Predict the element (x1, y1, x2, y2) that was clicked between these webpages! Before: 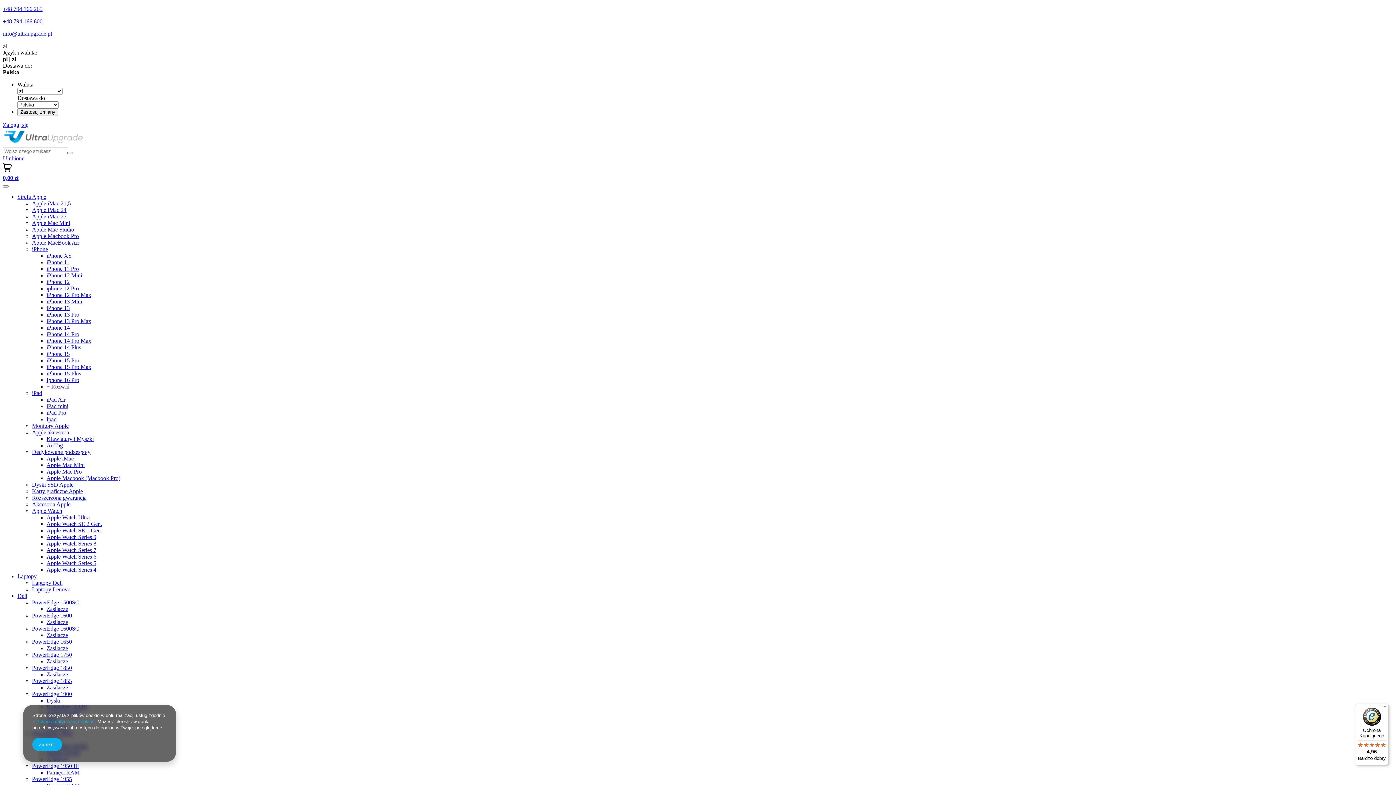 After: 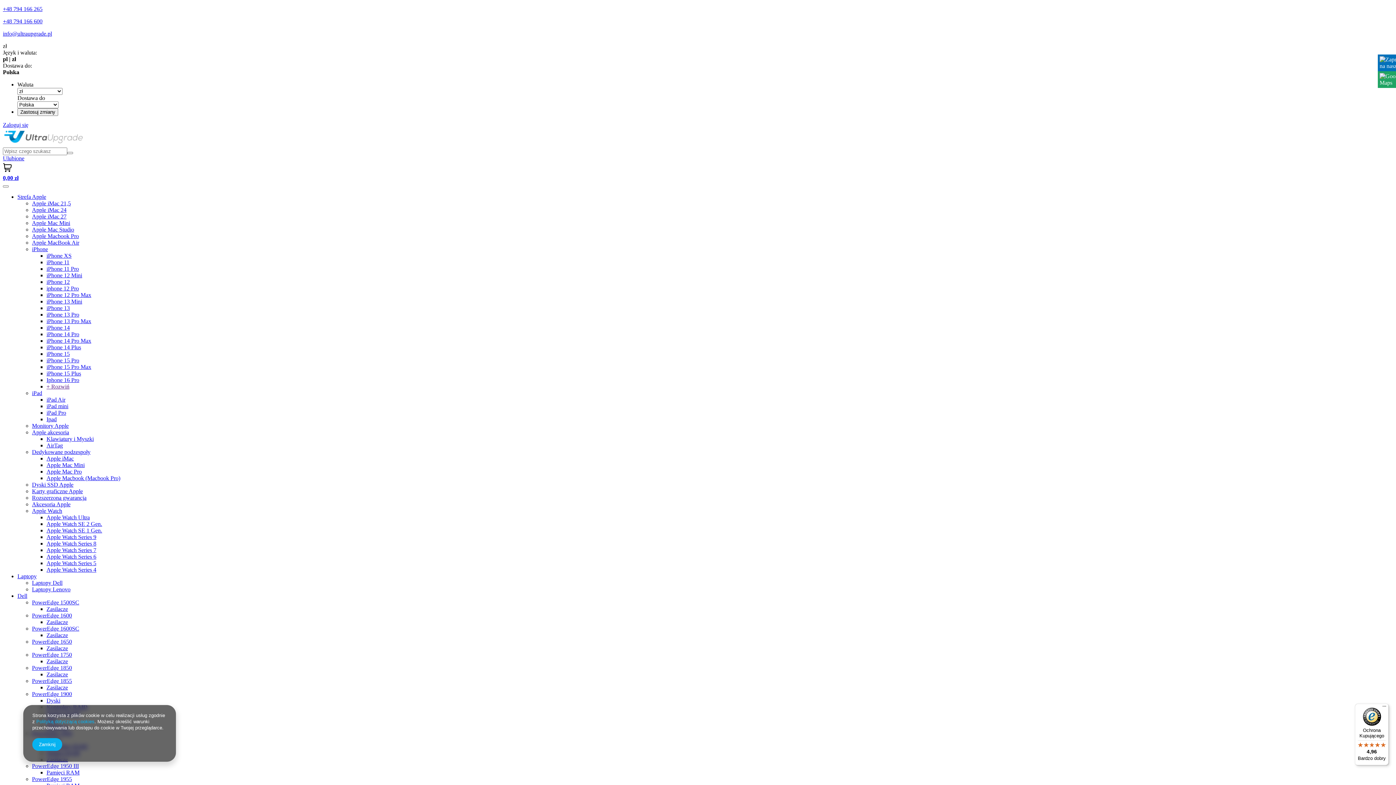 Action: bbox: (32, 239, 79, 245) label: Apple MacBook Air